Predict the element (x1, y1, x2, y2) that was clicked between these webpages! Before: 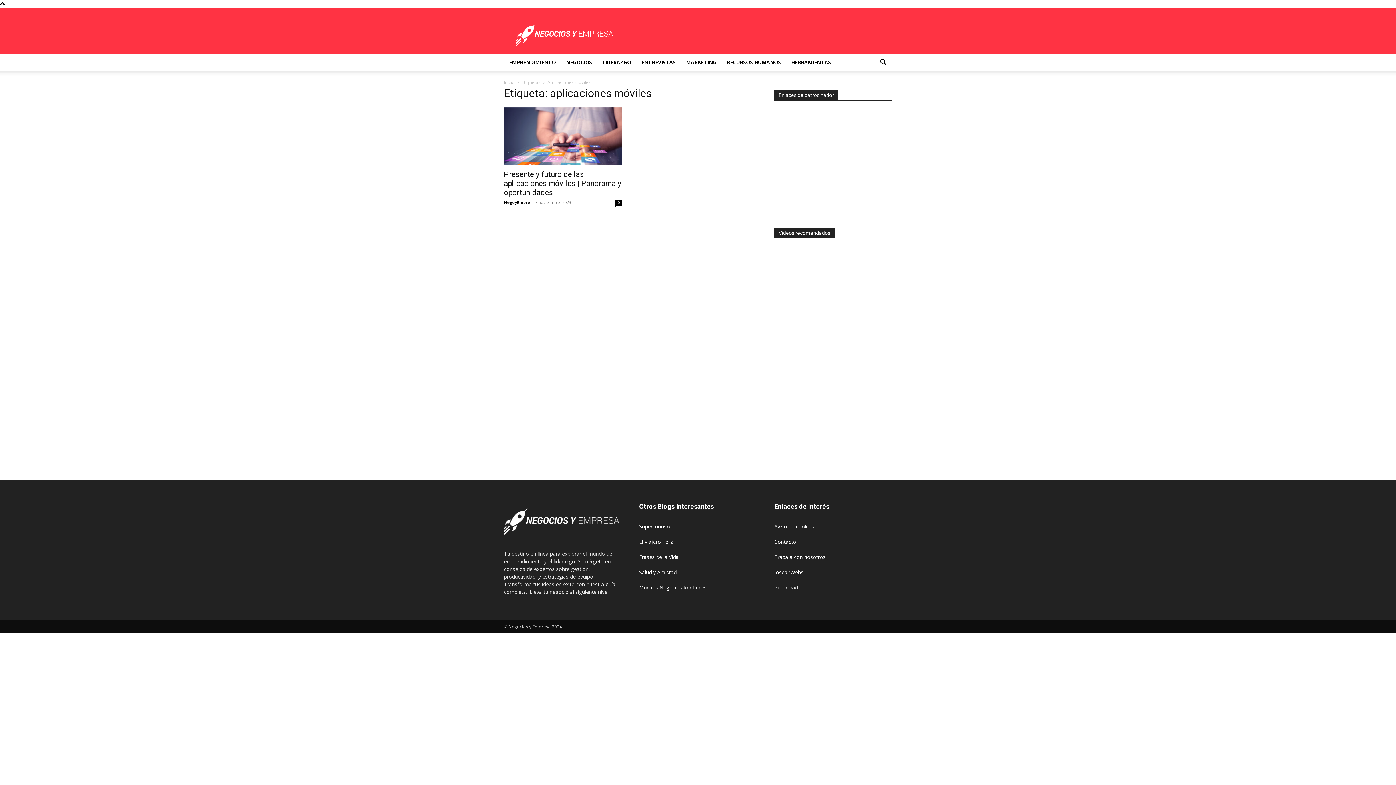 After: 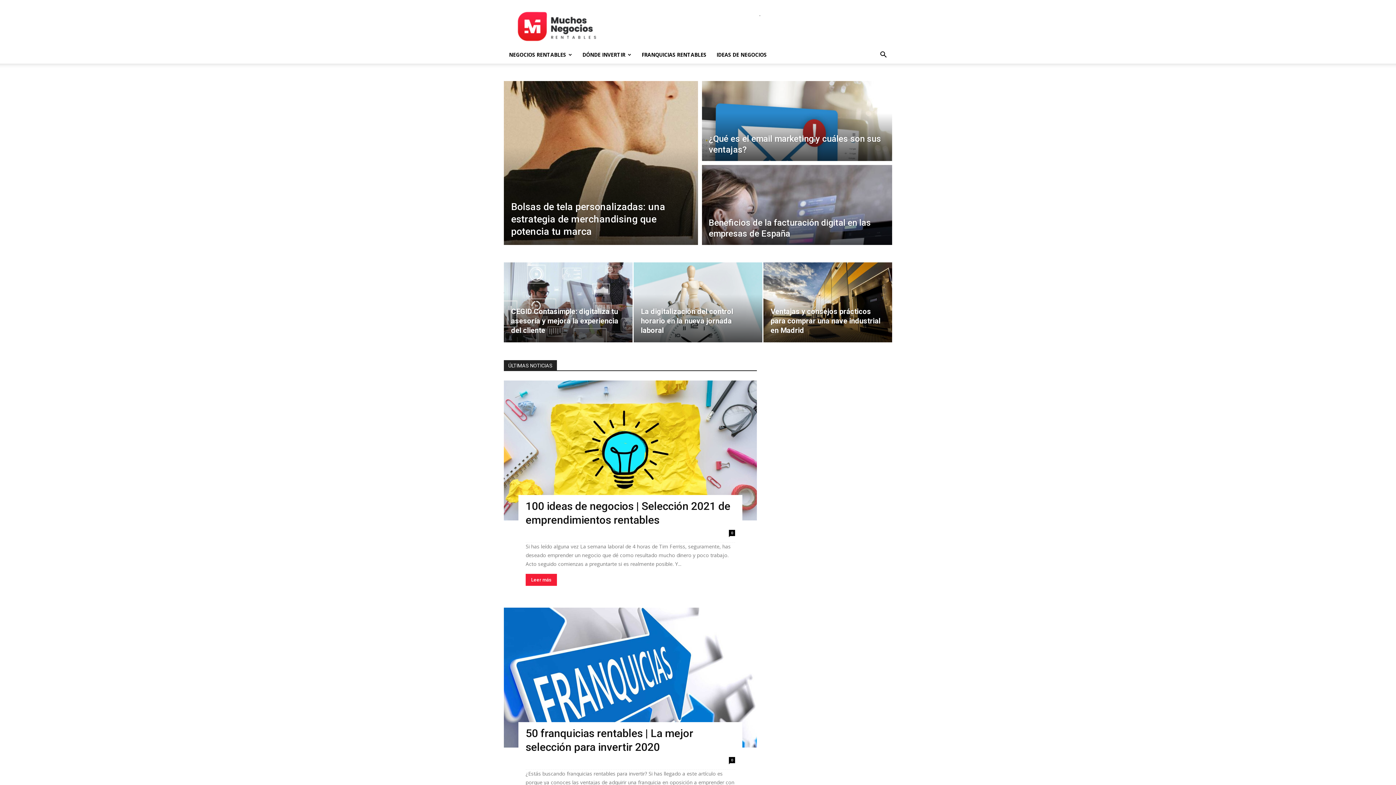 Action: bbox: (639, 584, 706, 591) label: Muchos Negocios Rentables